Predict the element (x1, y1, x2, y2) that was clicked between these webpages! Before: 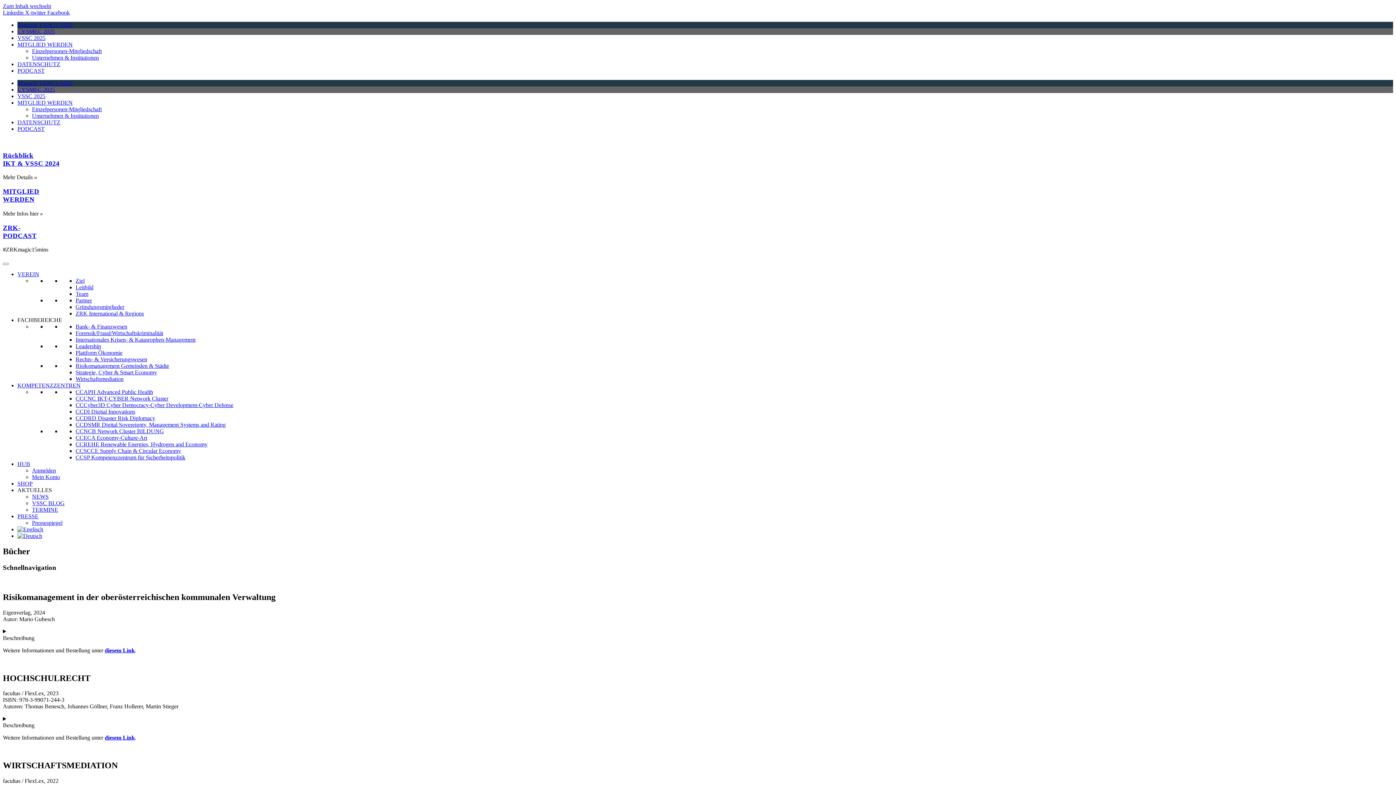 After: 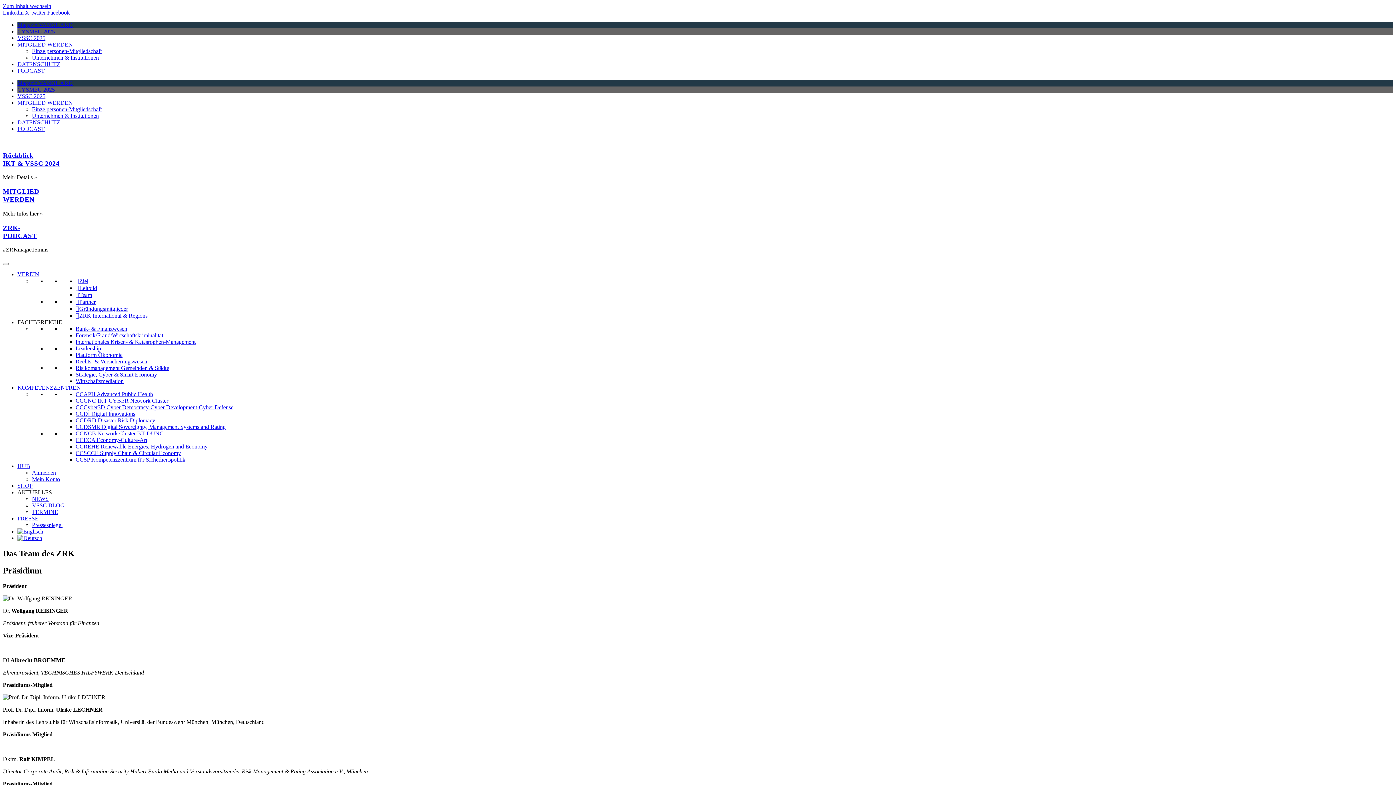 Action: bbox: (75, 291, 88, 297) label: Team